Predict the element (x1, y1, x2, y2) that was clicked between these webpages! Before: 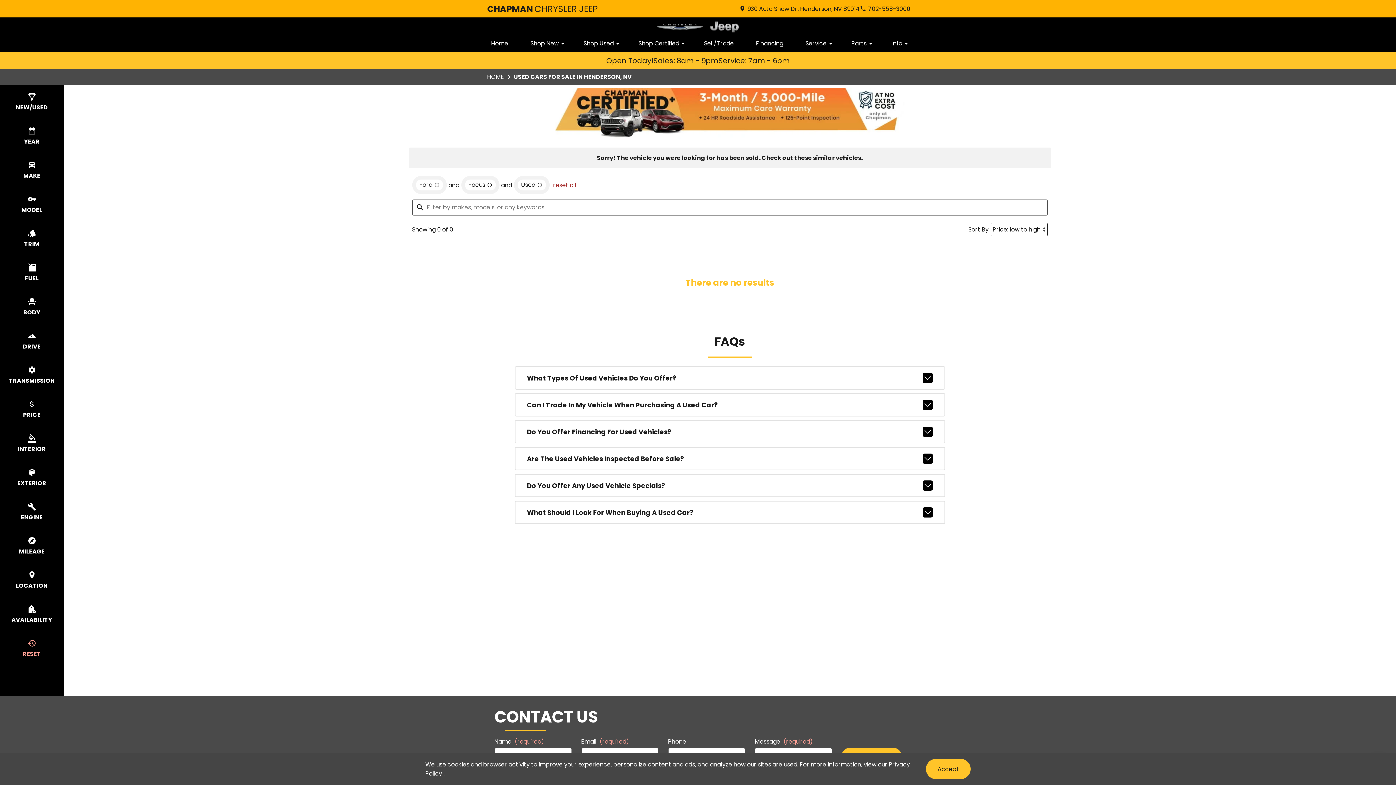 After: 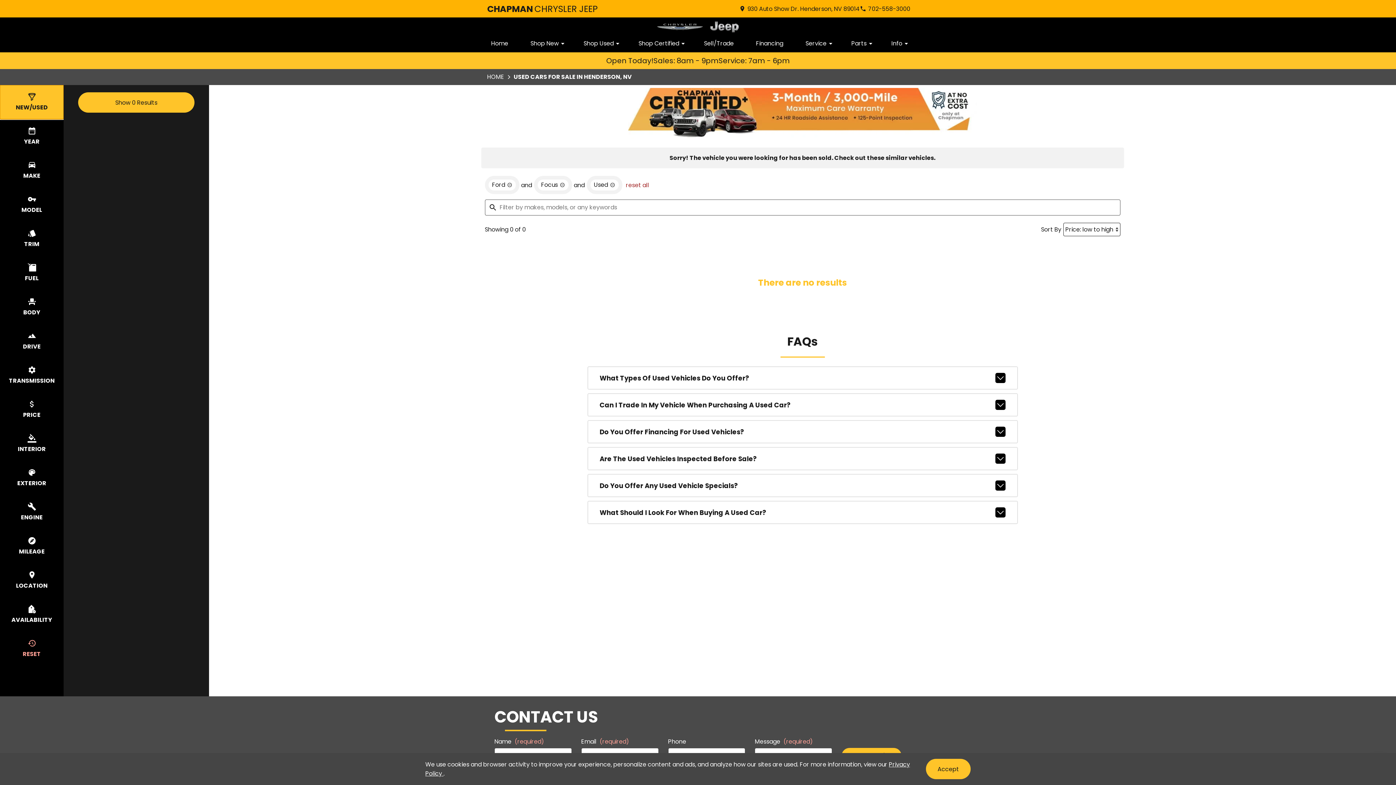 Action: label: select type bbox: (0, 85, 63, 119)